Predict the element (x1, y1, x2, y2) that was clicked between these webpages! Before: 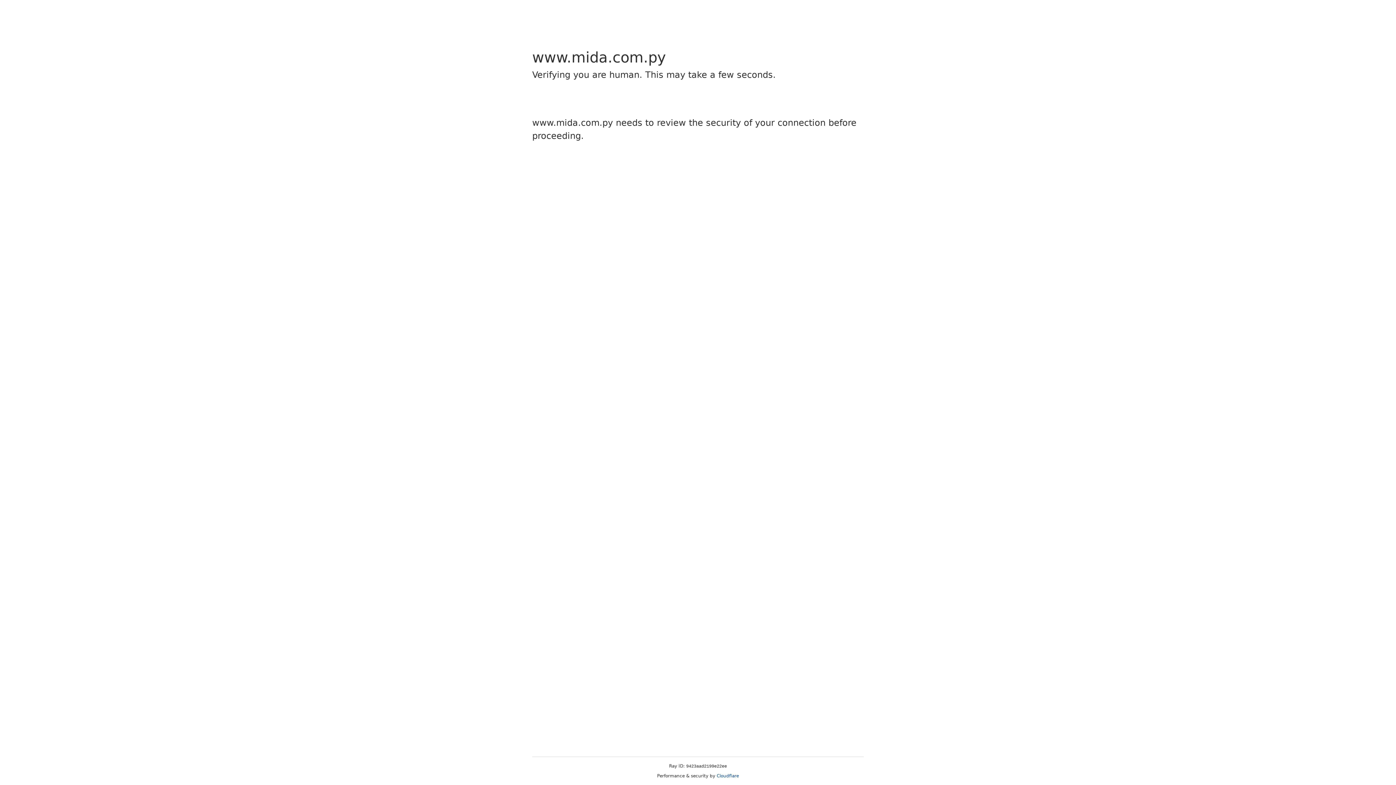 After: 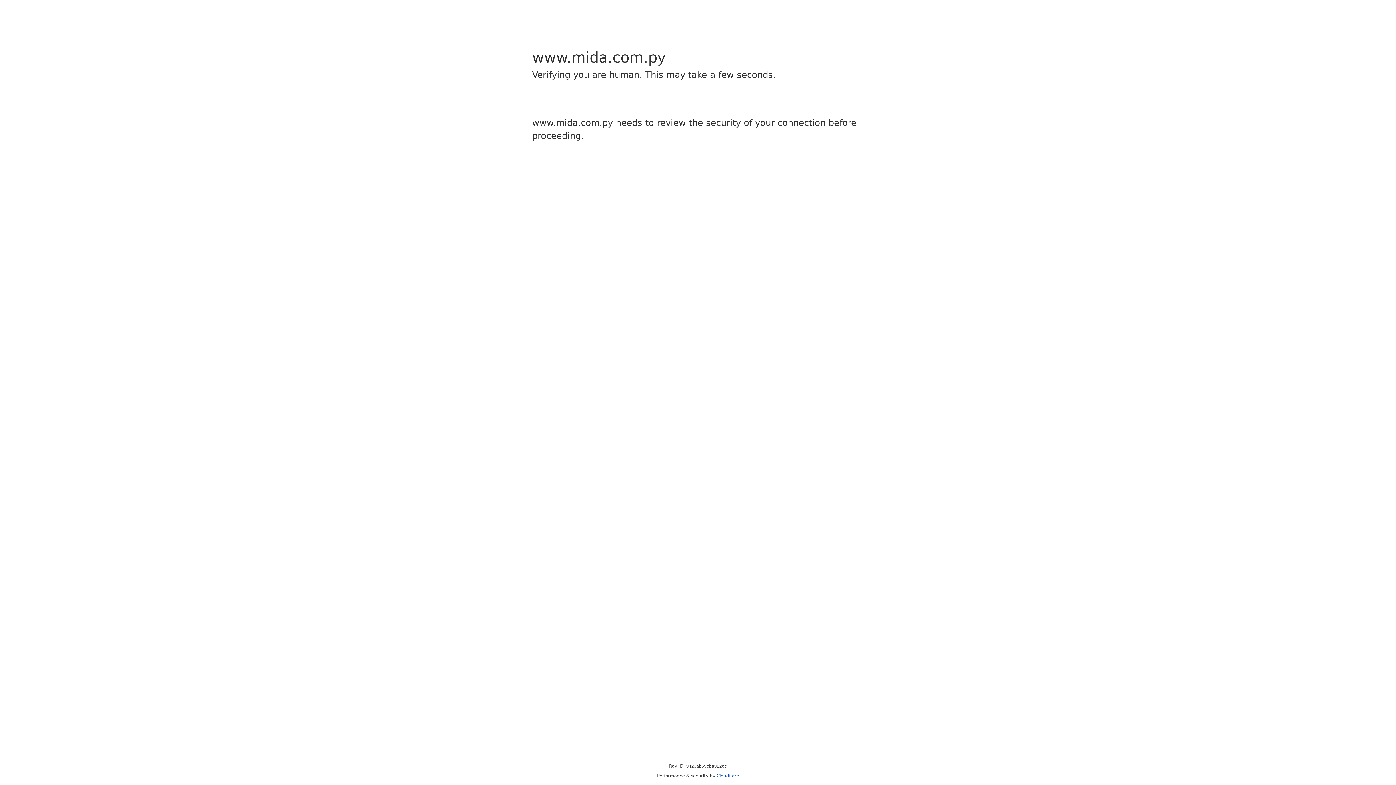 Action: bbox: (716, 773, 739, 778) label: Cloudflare